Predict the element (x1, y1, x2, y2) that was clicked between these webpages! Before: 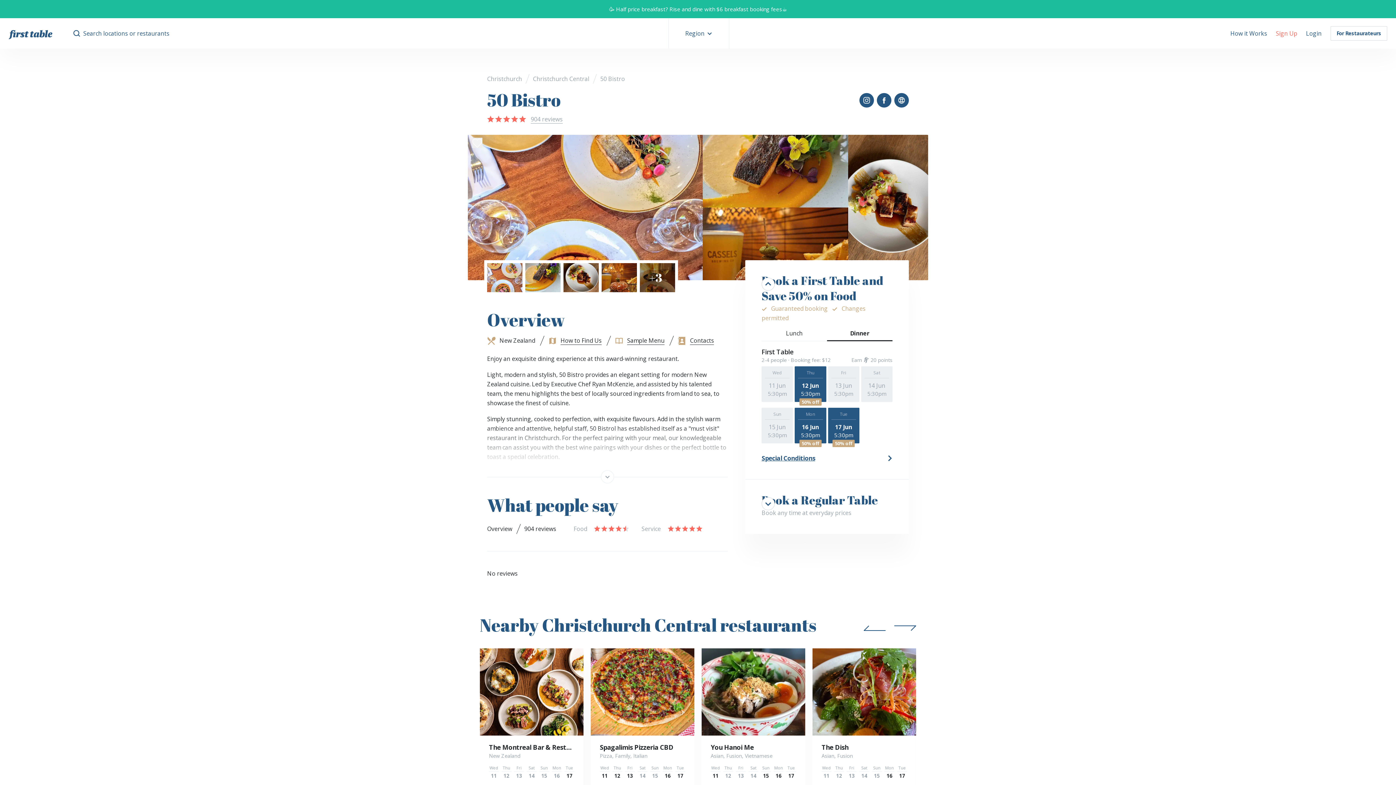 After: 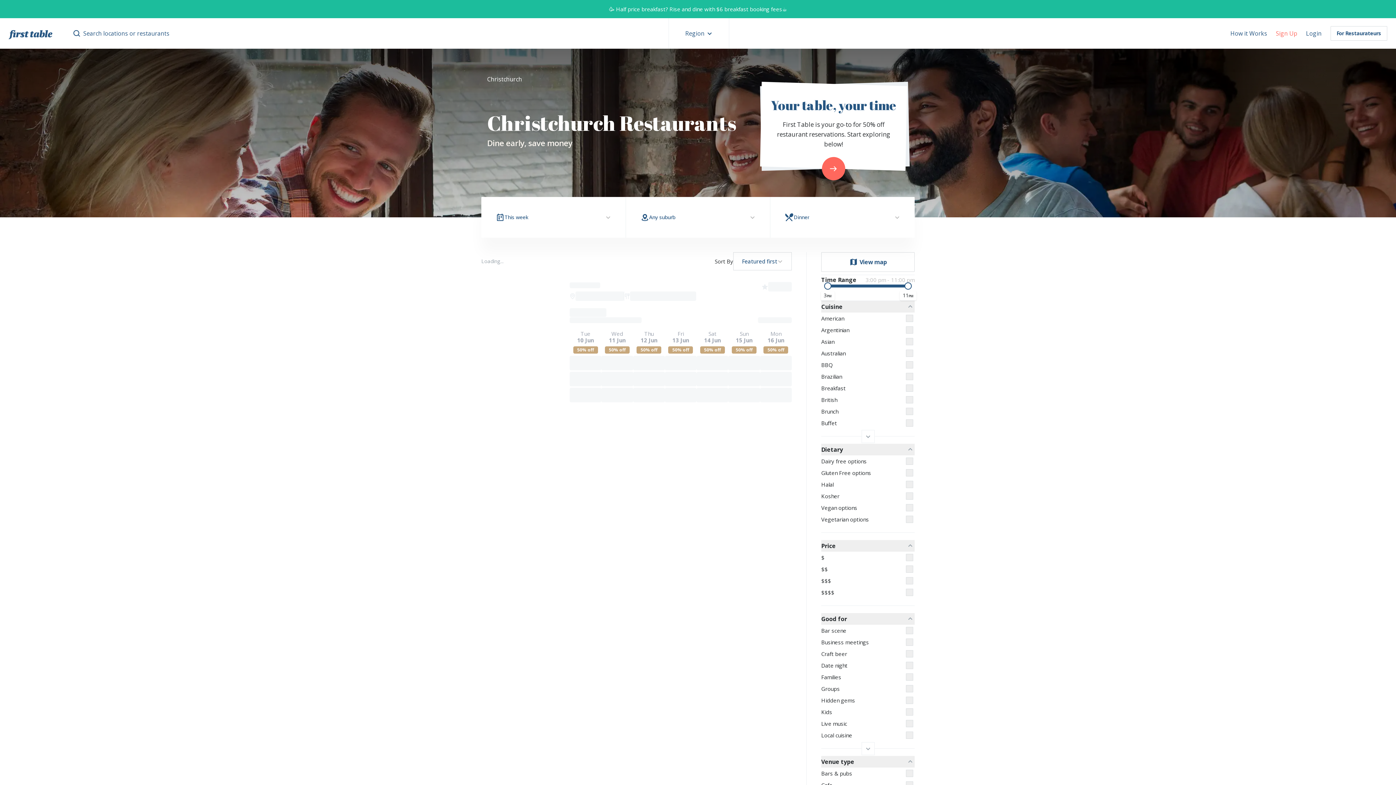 Action: label: Christchurch bbox: (487, 74, 522, 82)